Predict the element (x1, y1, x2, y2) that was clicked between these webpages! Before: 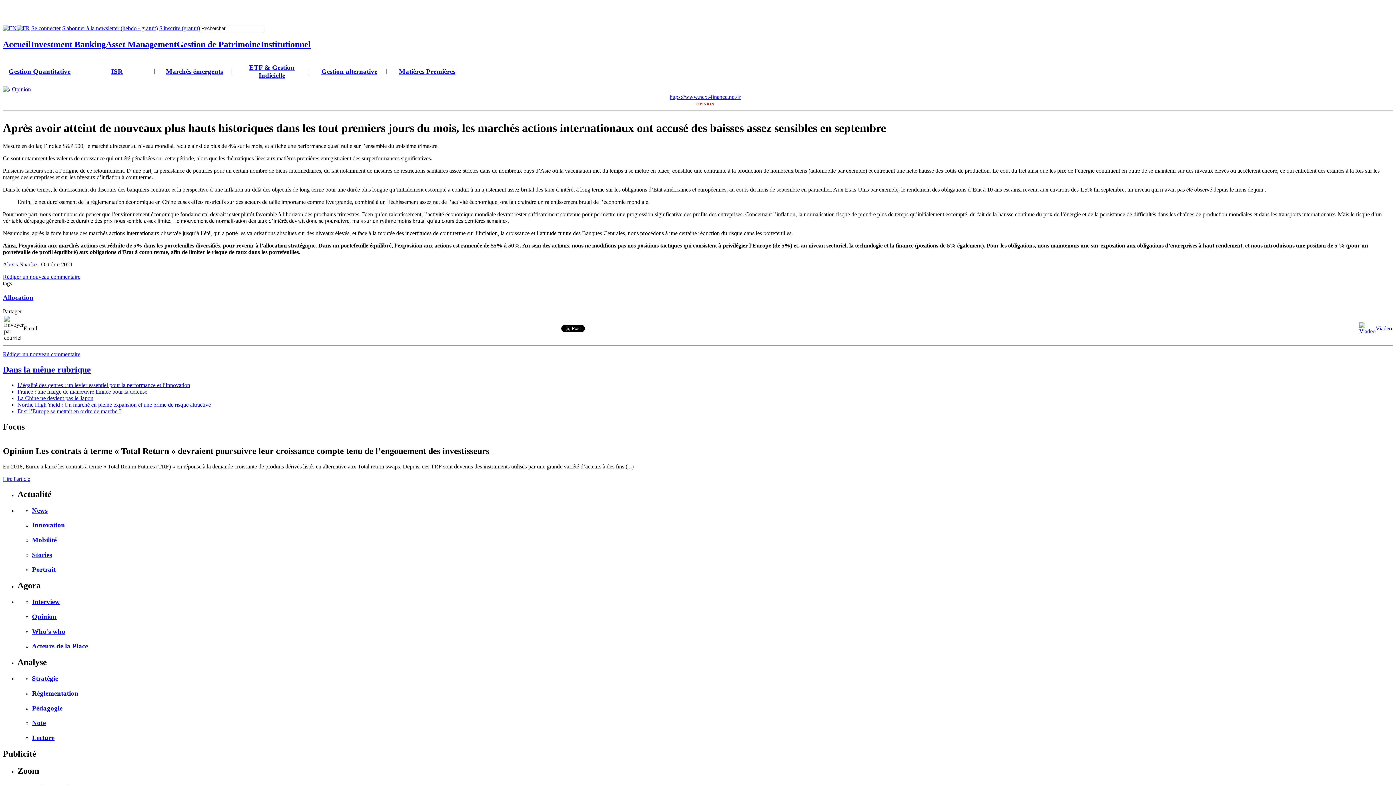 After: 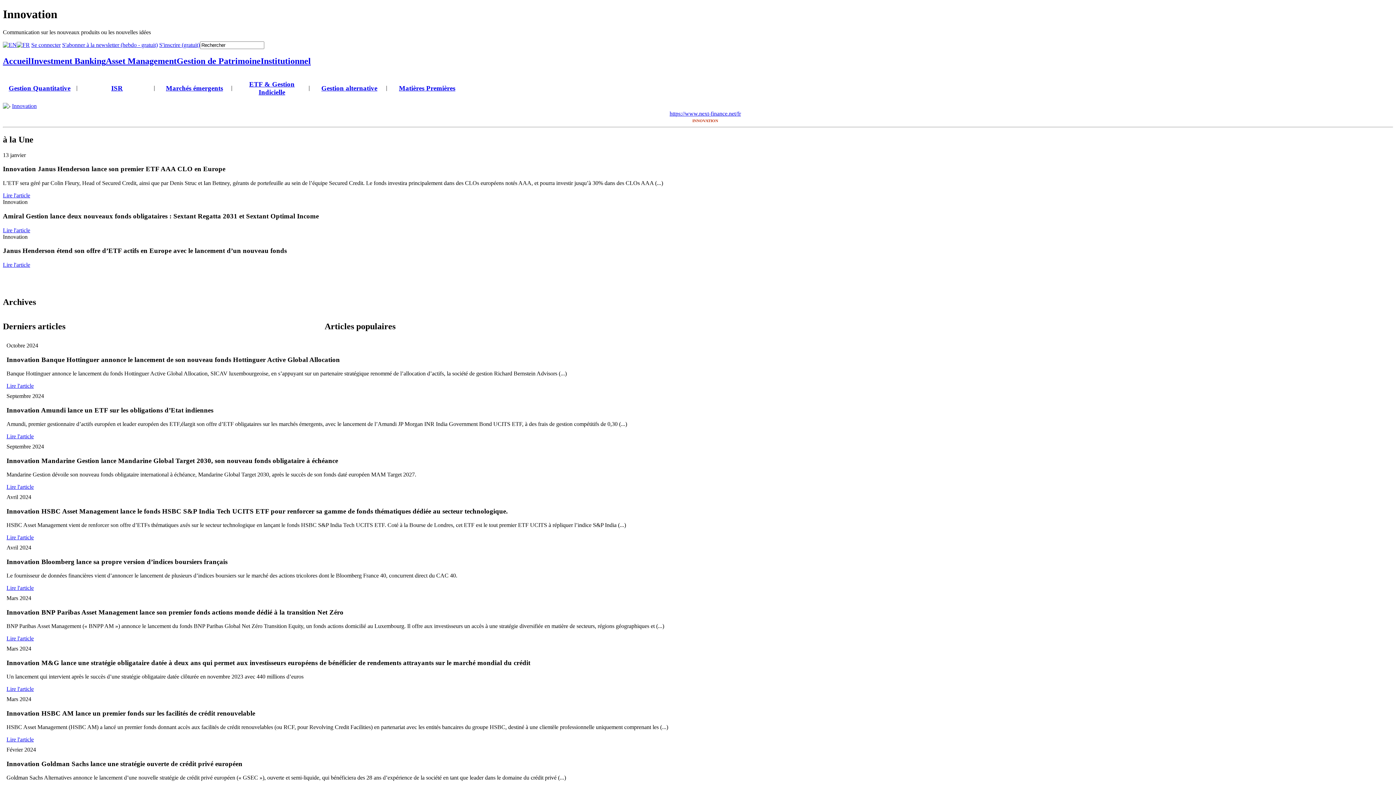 Action: label: Innovation bbox: (32, 521, 65, 529)